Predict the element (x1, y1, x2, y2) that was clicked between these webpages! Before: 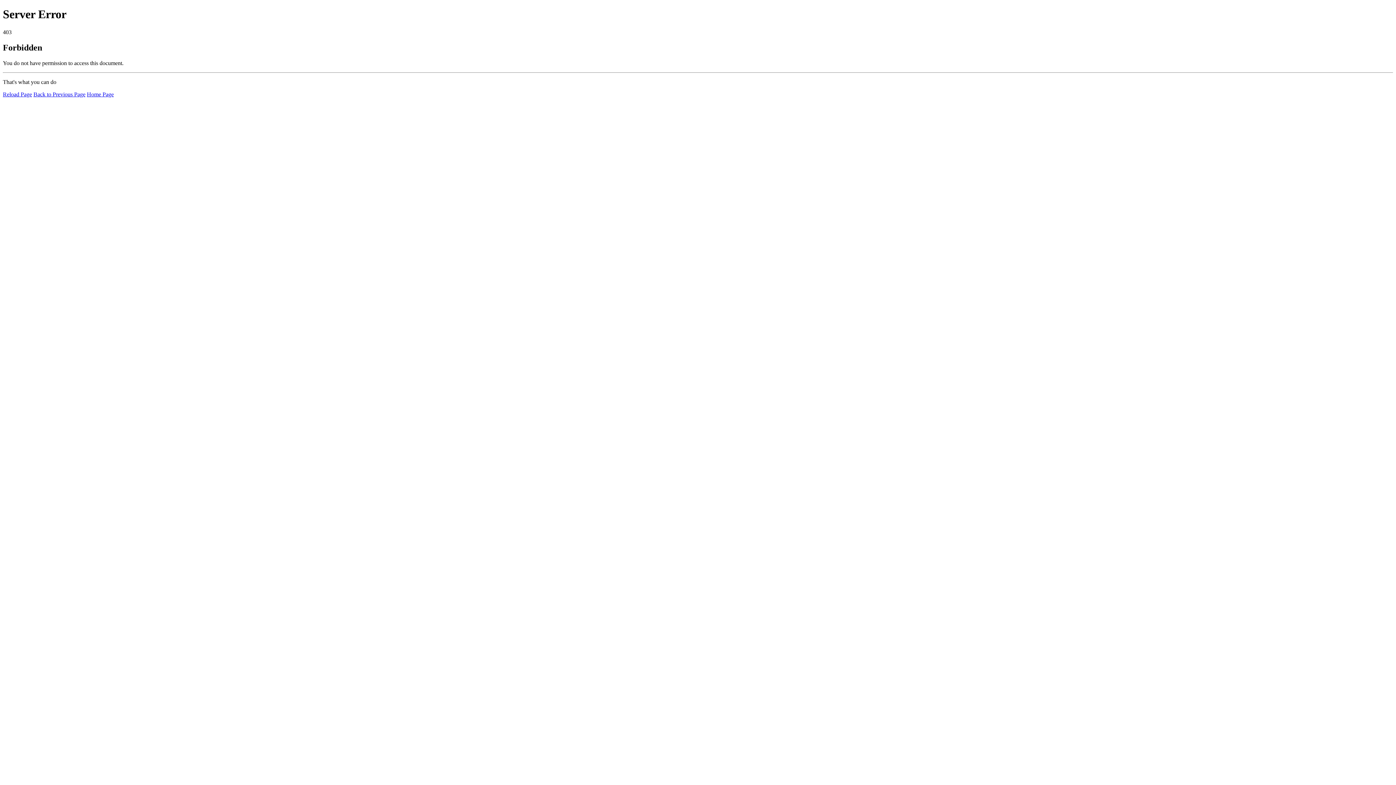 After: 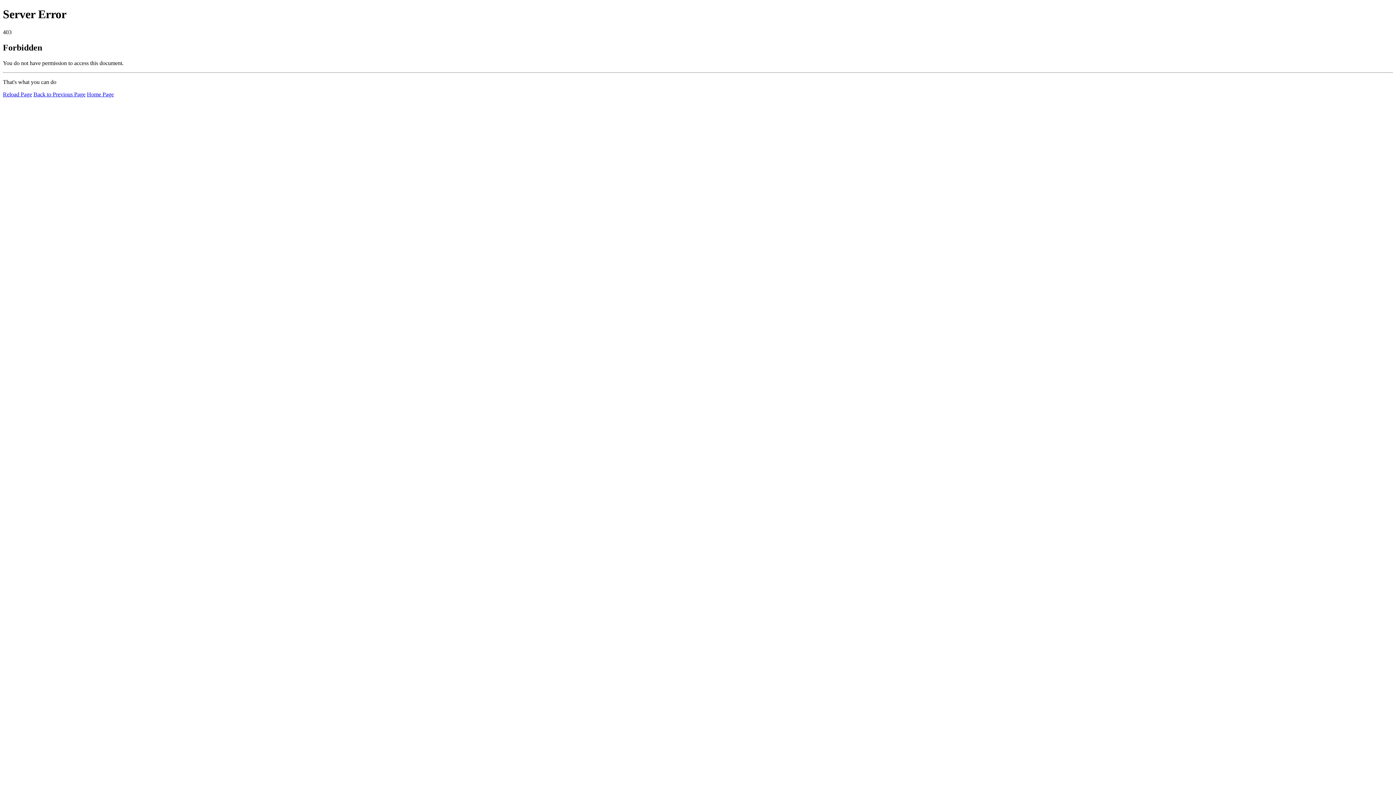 Action: label: Reload Page bbox: (2, 91, 32, 97)